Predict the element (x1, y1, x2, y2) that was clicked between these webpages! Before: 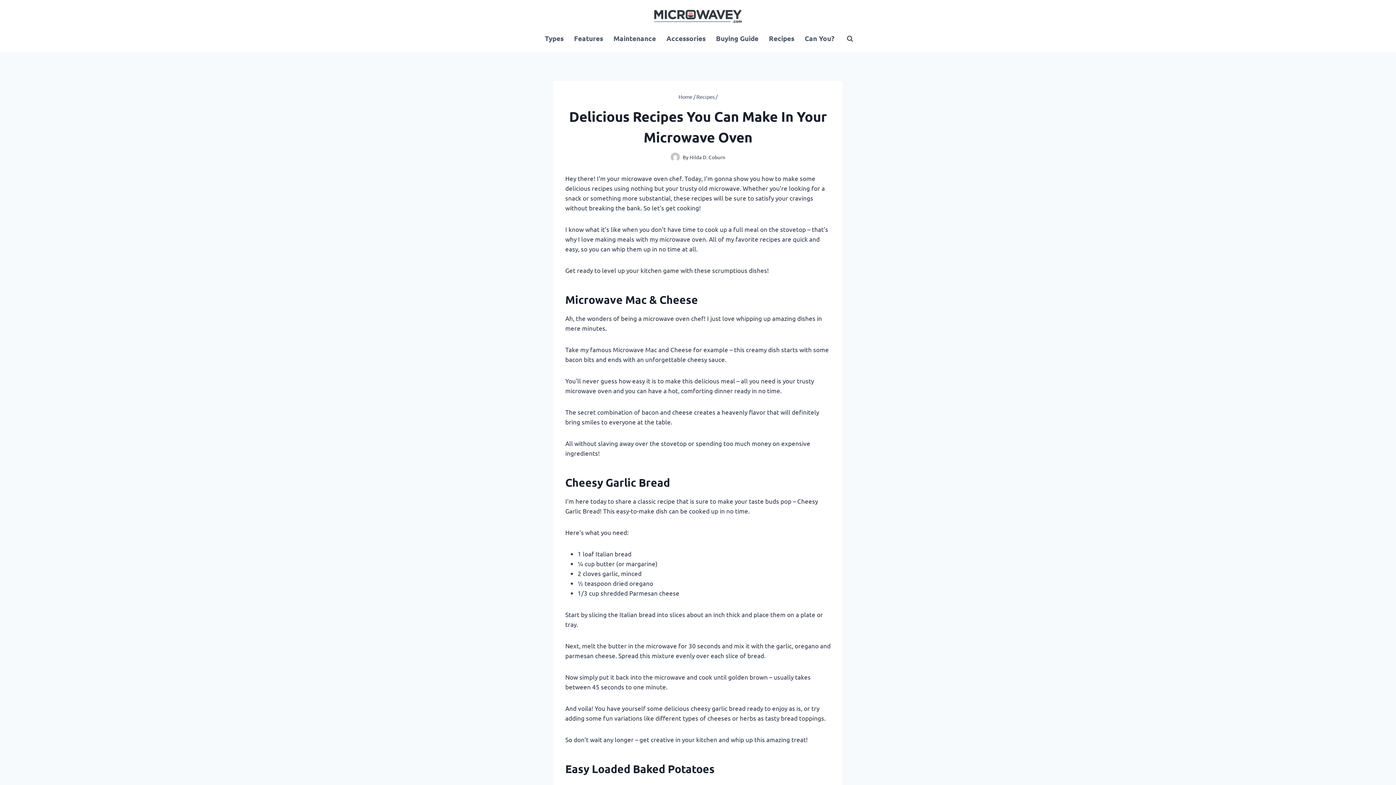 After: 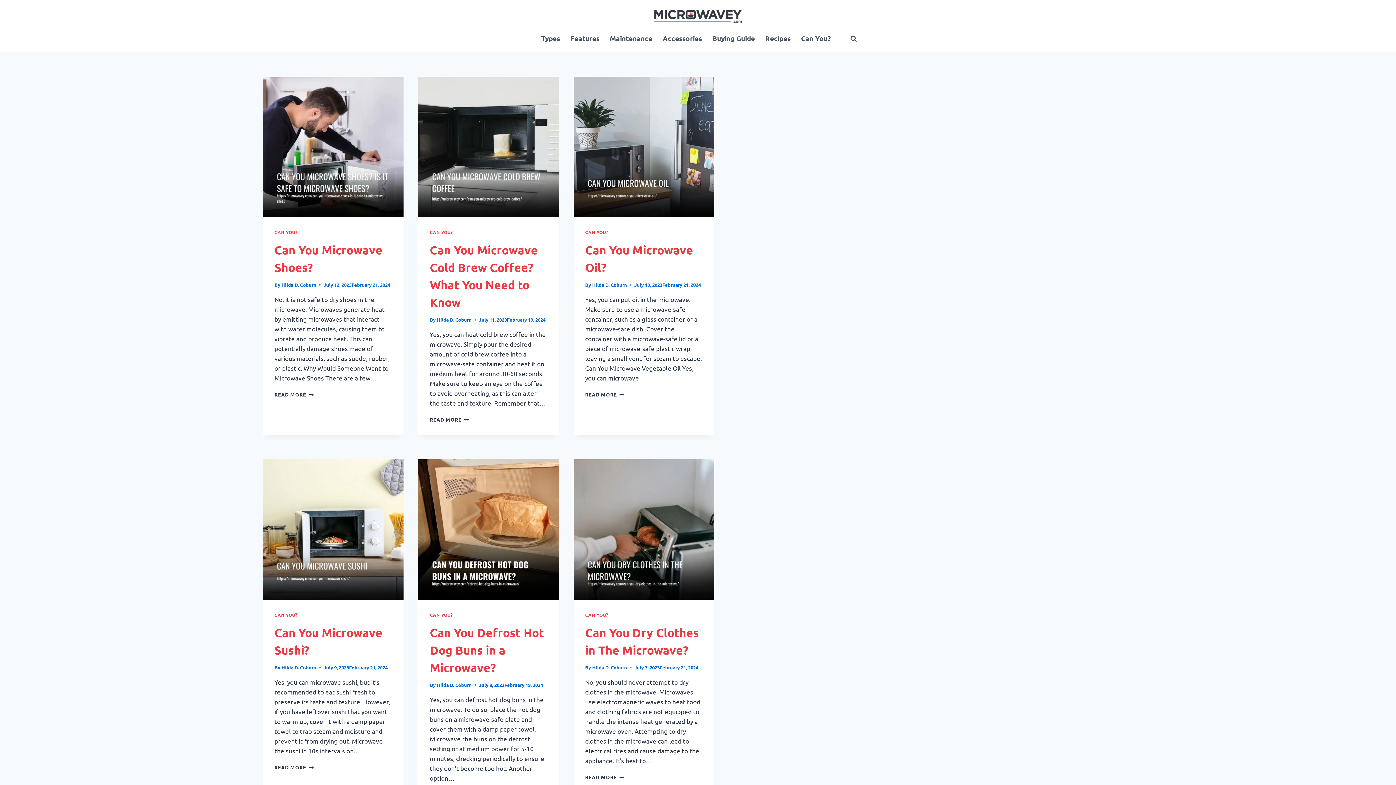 Action: label: Home bbox: (678, 93, 692, 99)